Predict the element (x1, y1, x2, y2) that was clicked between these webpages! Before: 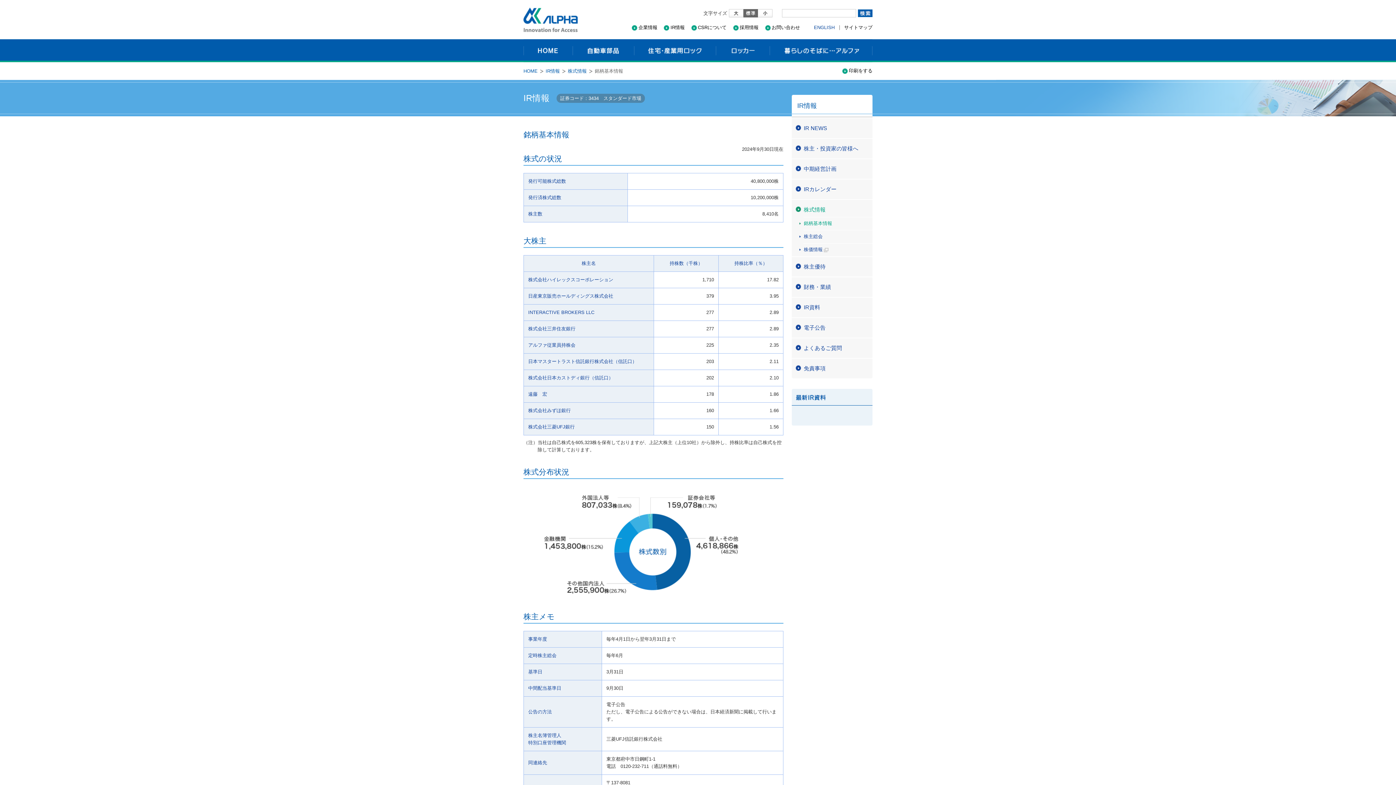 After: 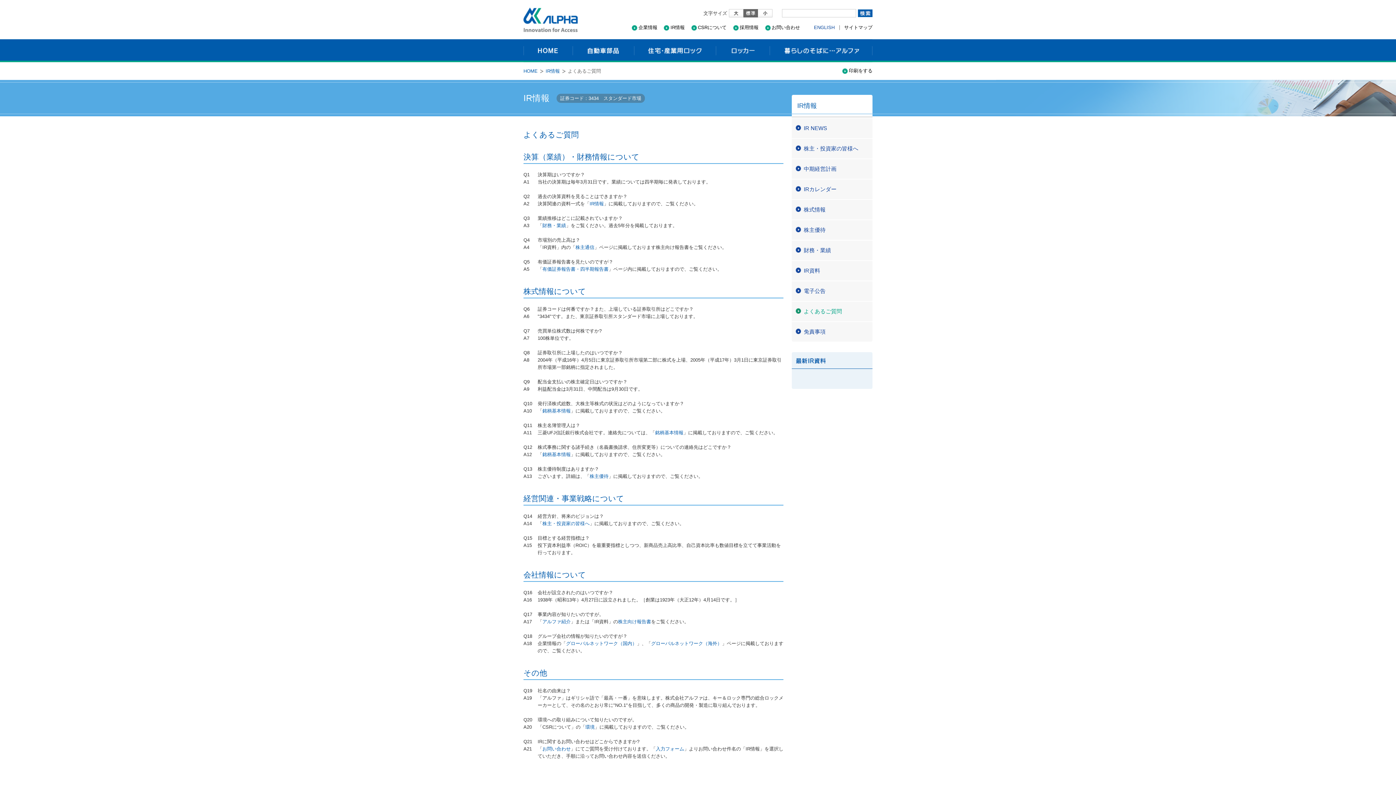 Action: label: よくあるご質問 bbox: (792, 338, 872, 358)